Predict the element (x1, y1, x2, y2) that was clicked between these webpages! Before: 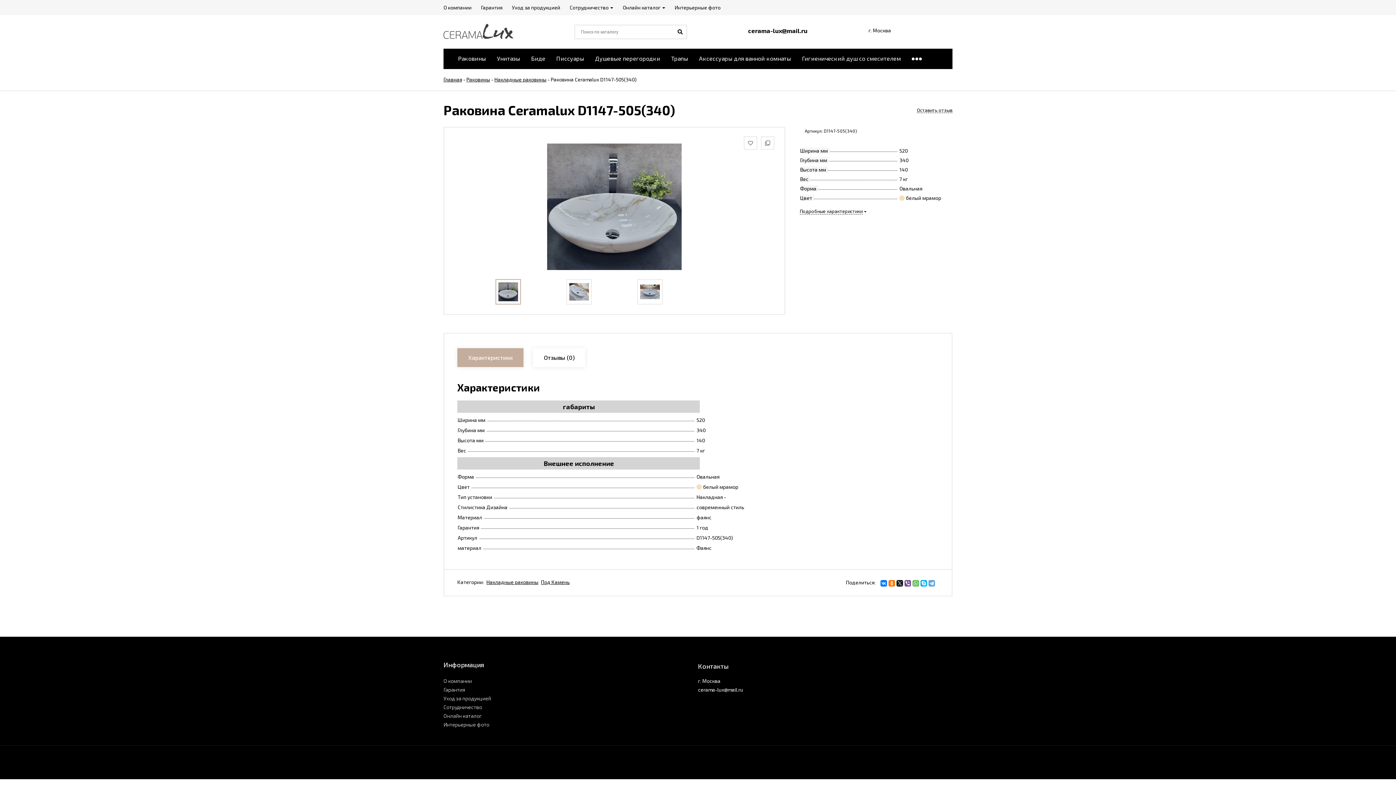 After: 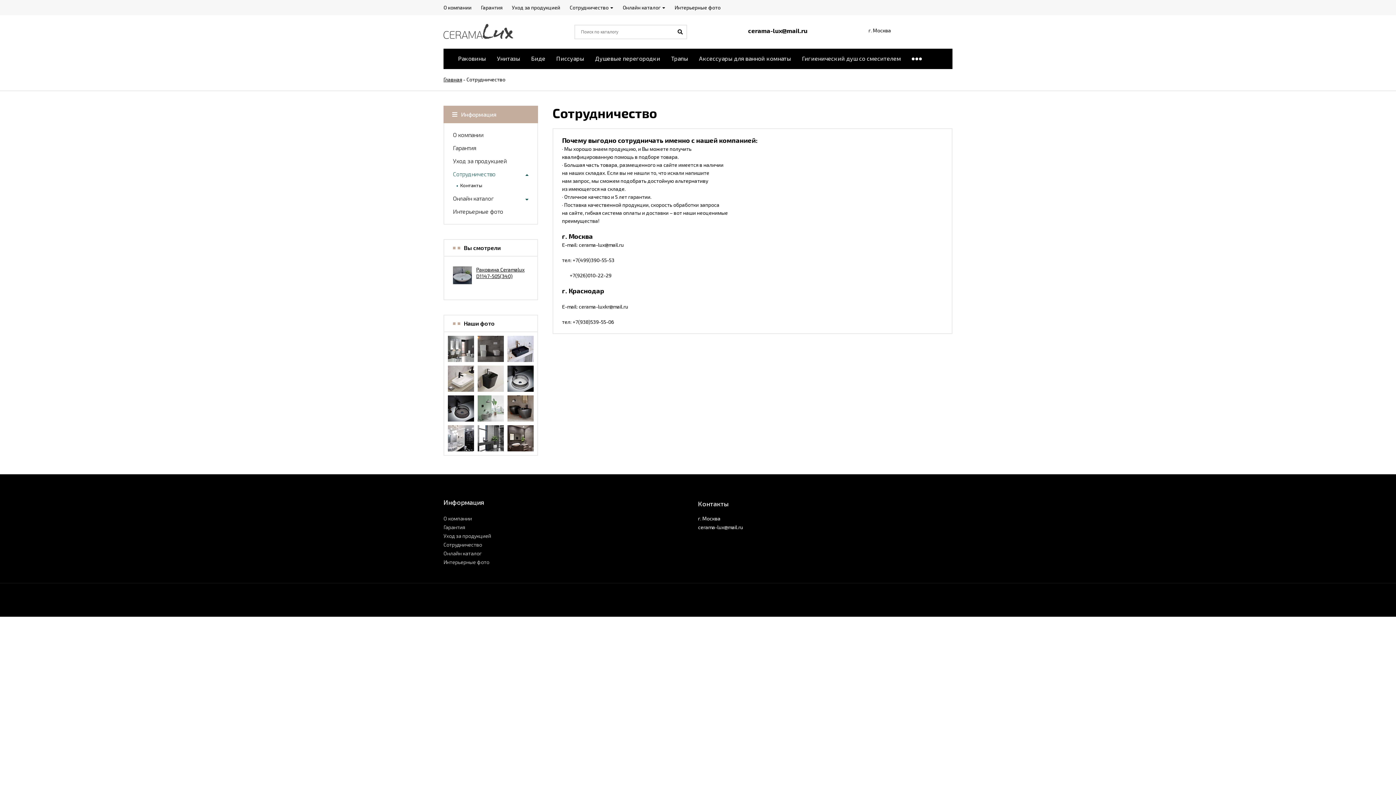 Action: bbox: (443, 704, 482, 710) label: Сотрудничество